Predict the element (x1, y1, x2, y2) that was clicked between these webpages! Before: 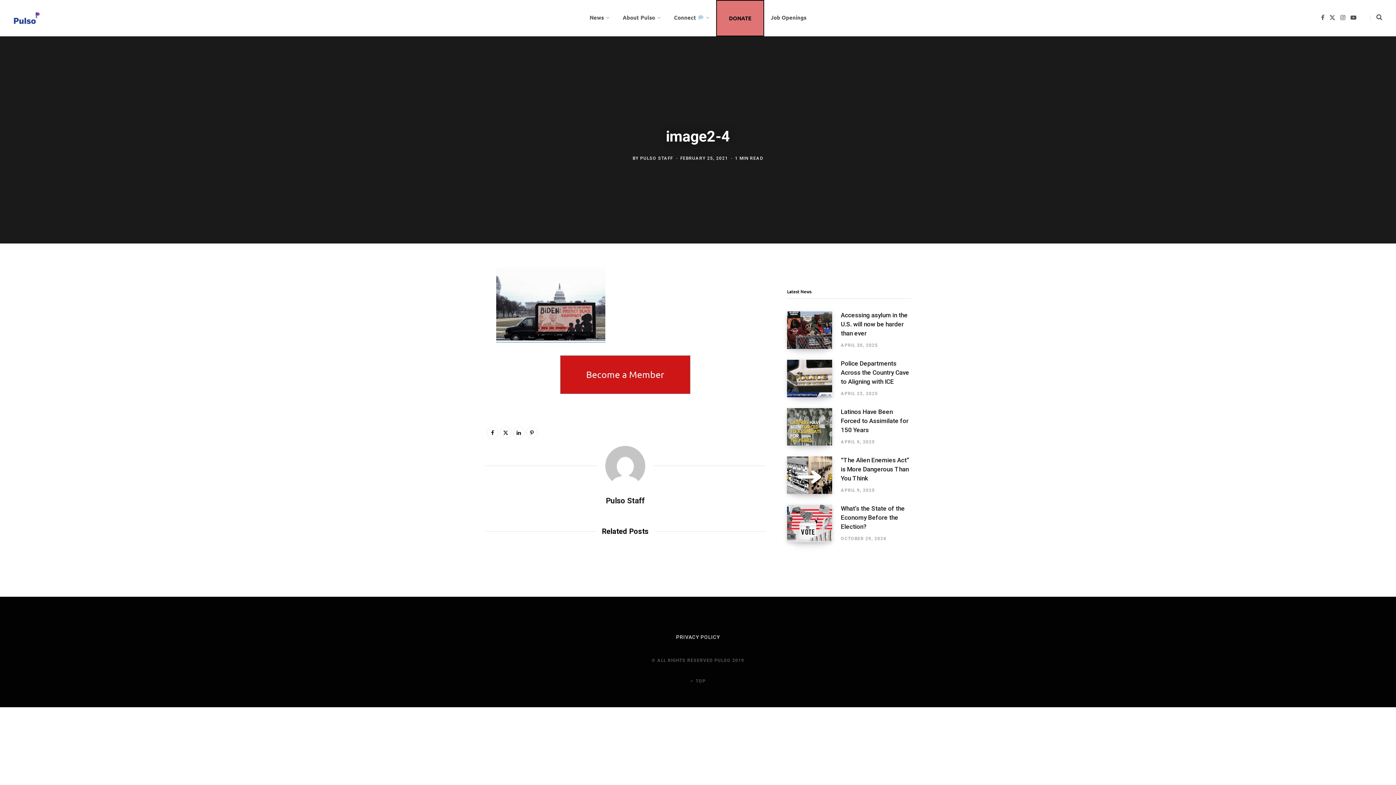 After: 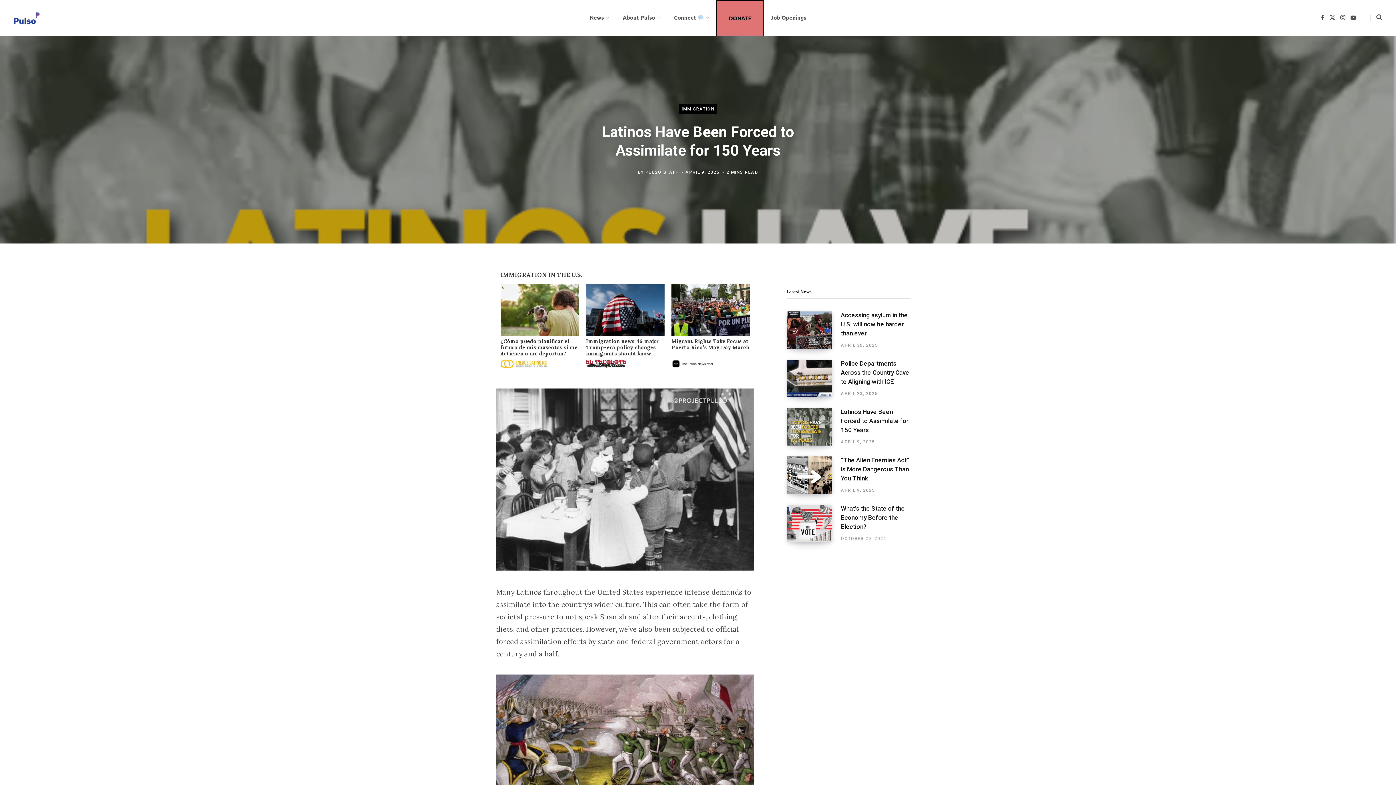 Action: bbox: (841, 407, 910, 435) label: Latinos Have Been Forced to Assimilate for 150 Years